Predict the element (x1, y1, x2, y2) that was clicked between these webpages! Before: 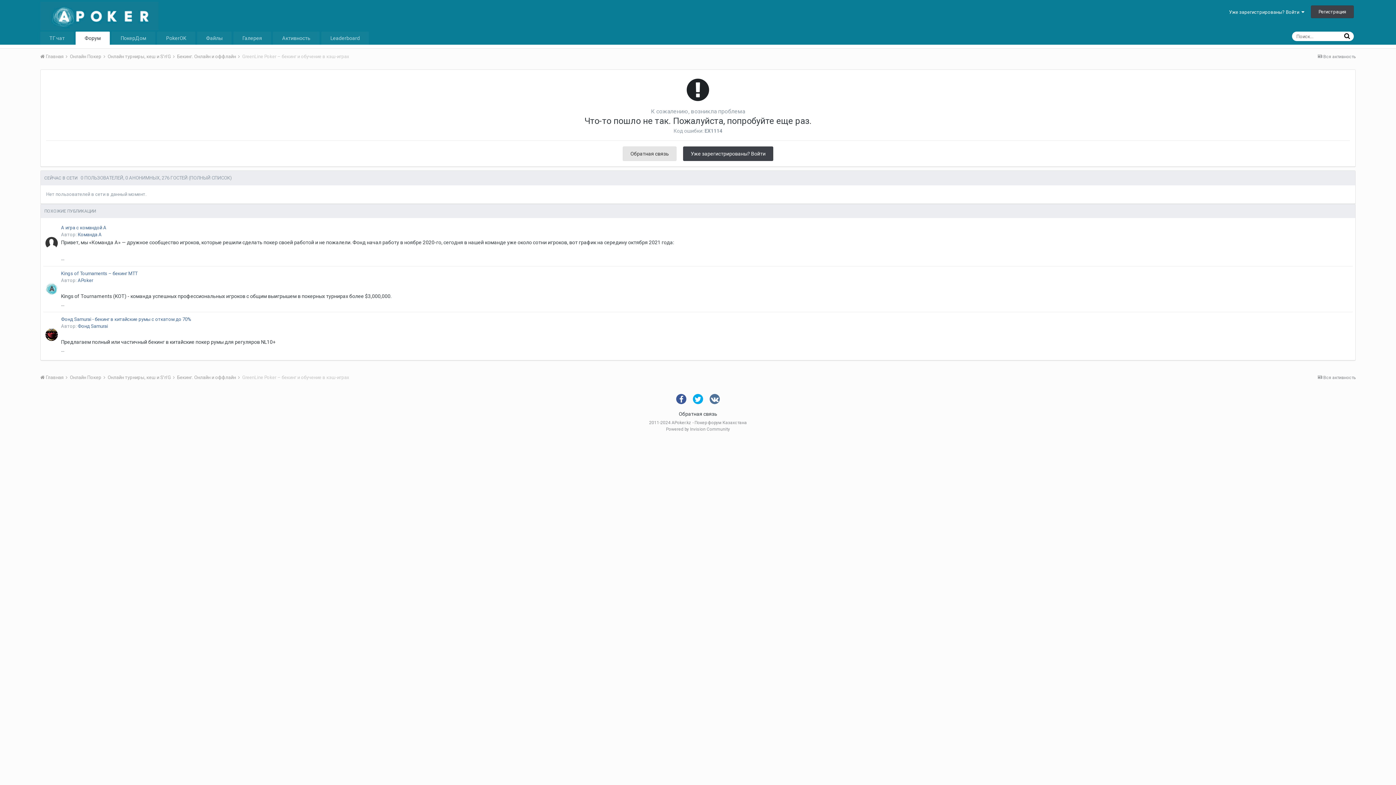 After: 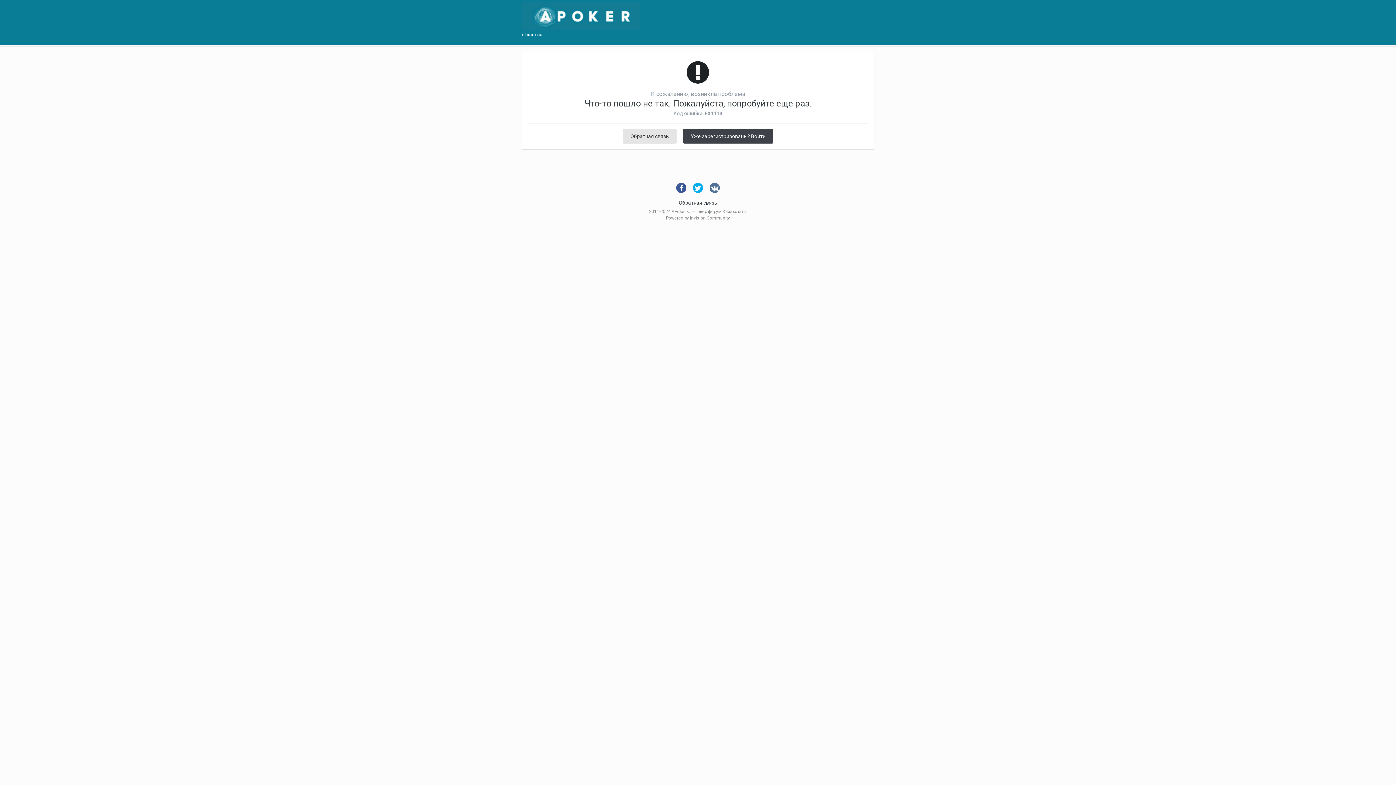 Action: label: Уже зарегистрированы? Войти bbox: (683, 146, 773, 161)